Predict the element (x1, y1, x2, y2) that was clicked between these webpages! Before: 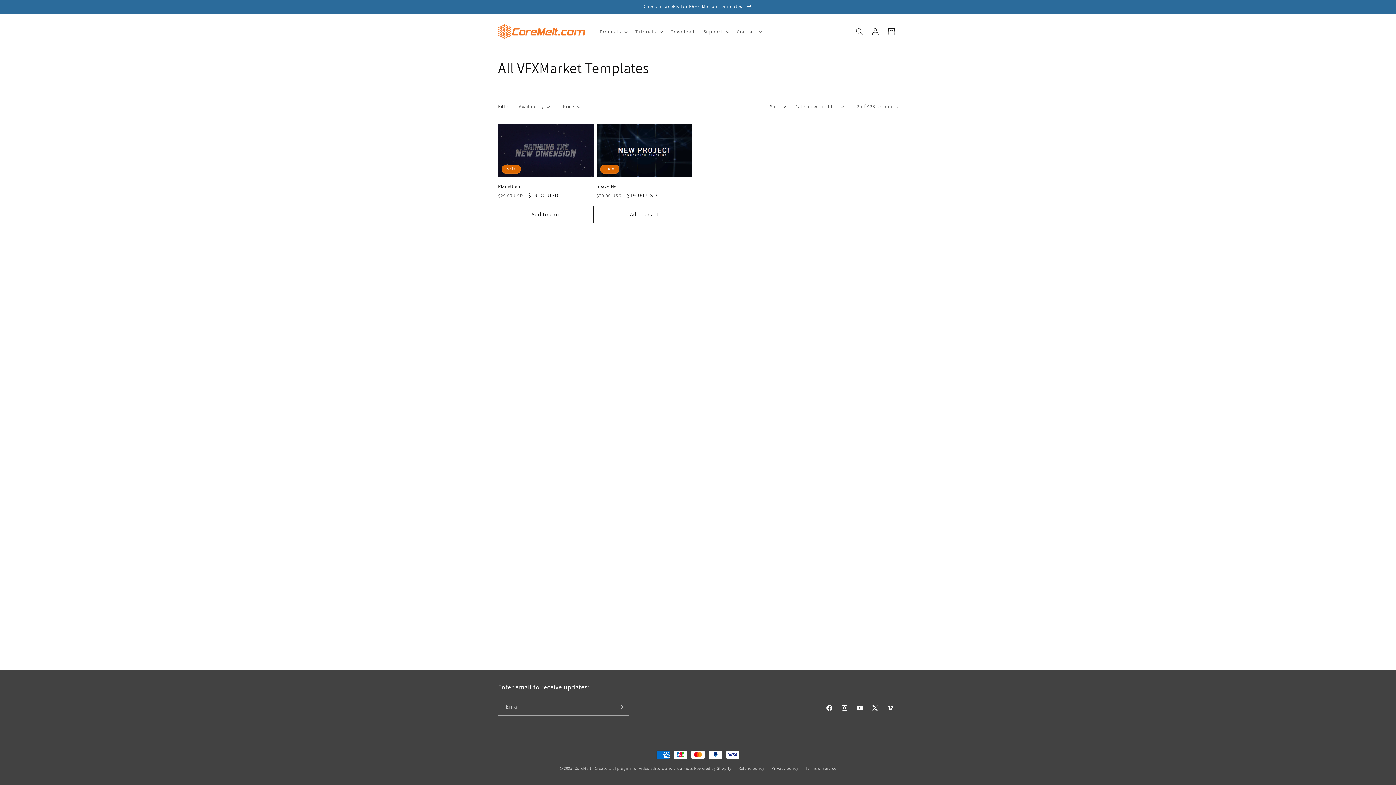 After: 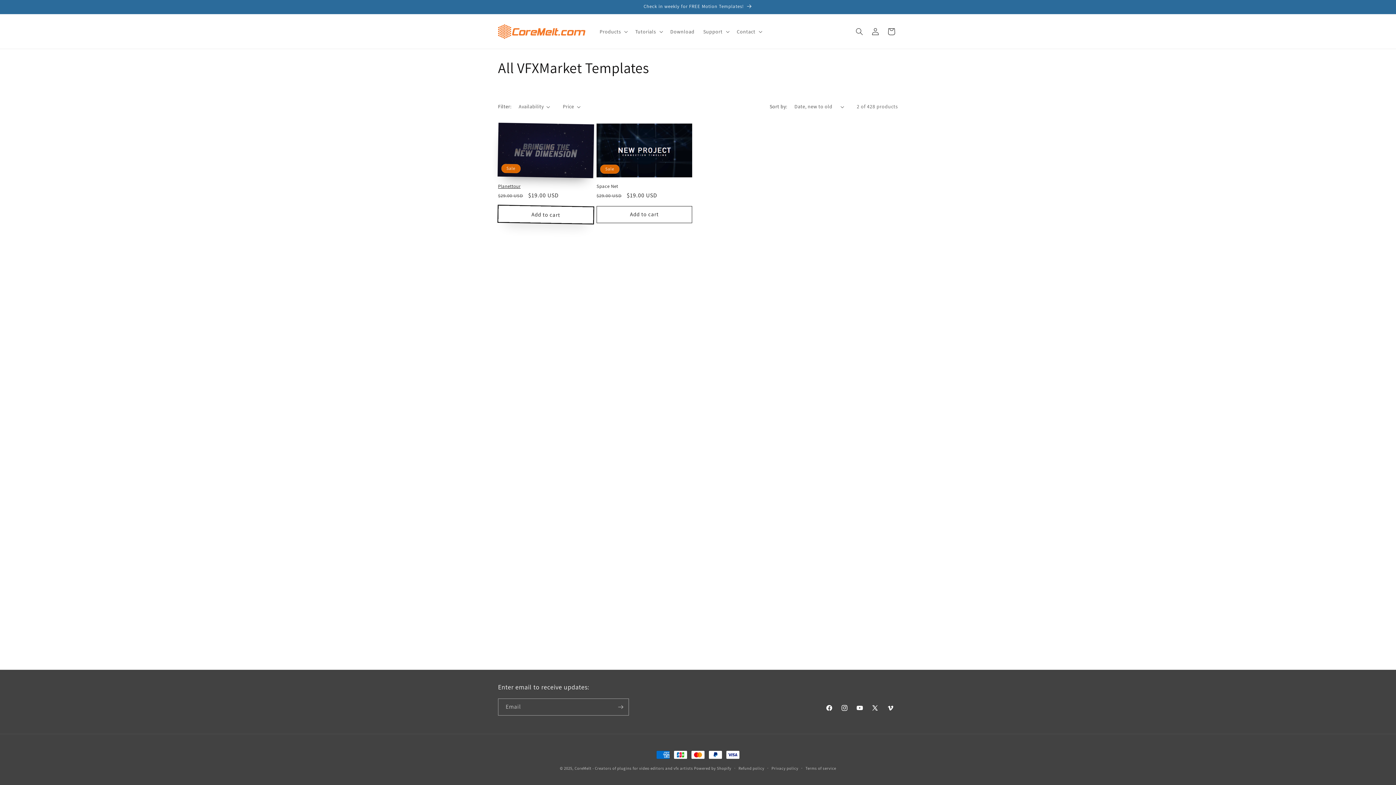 Action: bbox: (498, 206, 593, 223) label: Add to cart